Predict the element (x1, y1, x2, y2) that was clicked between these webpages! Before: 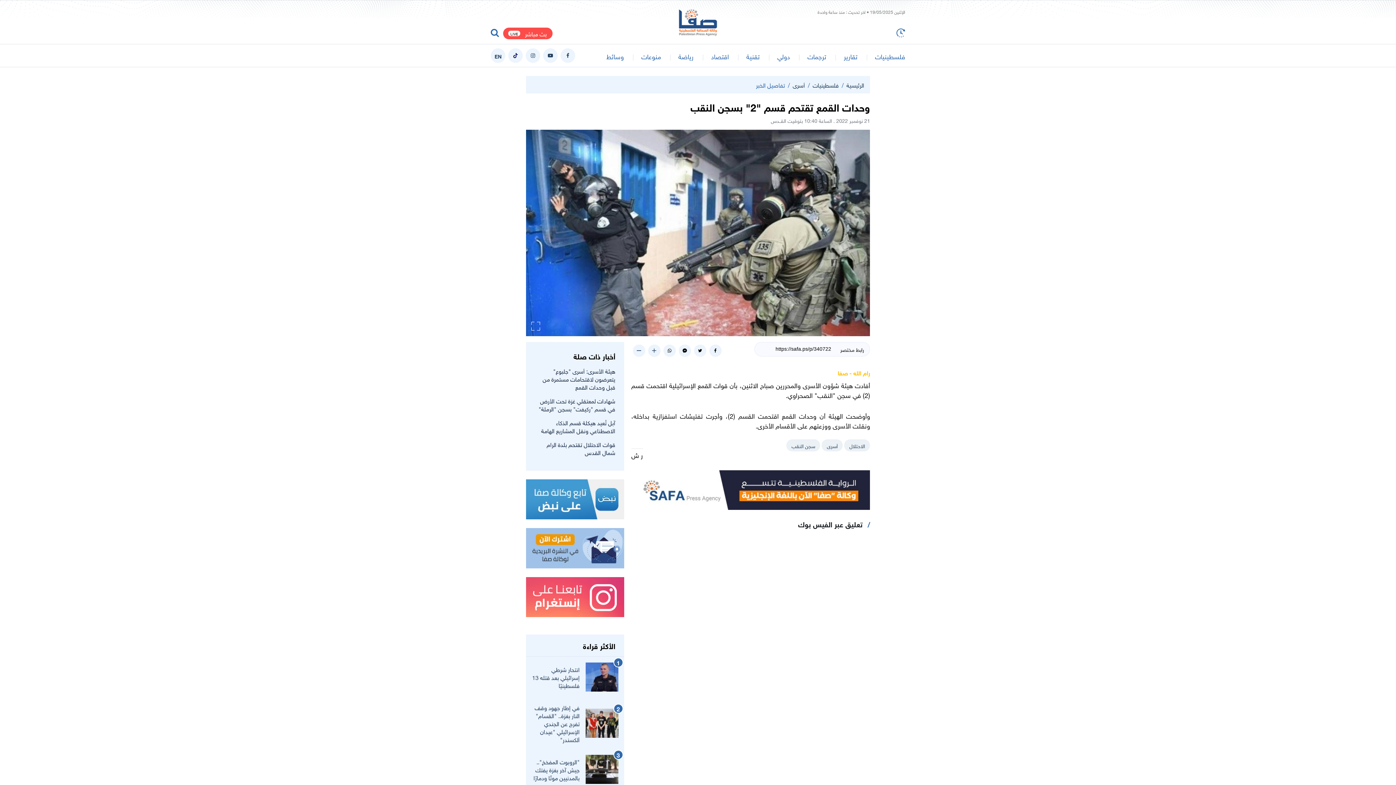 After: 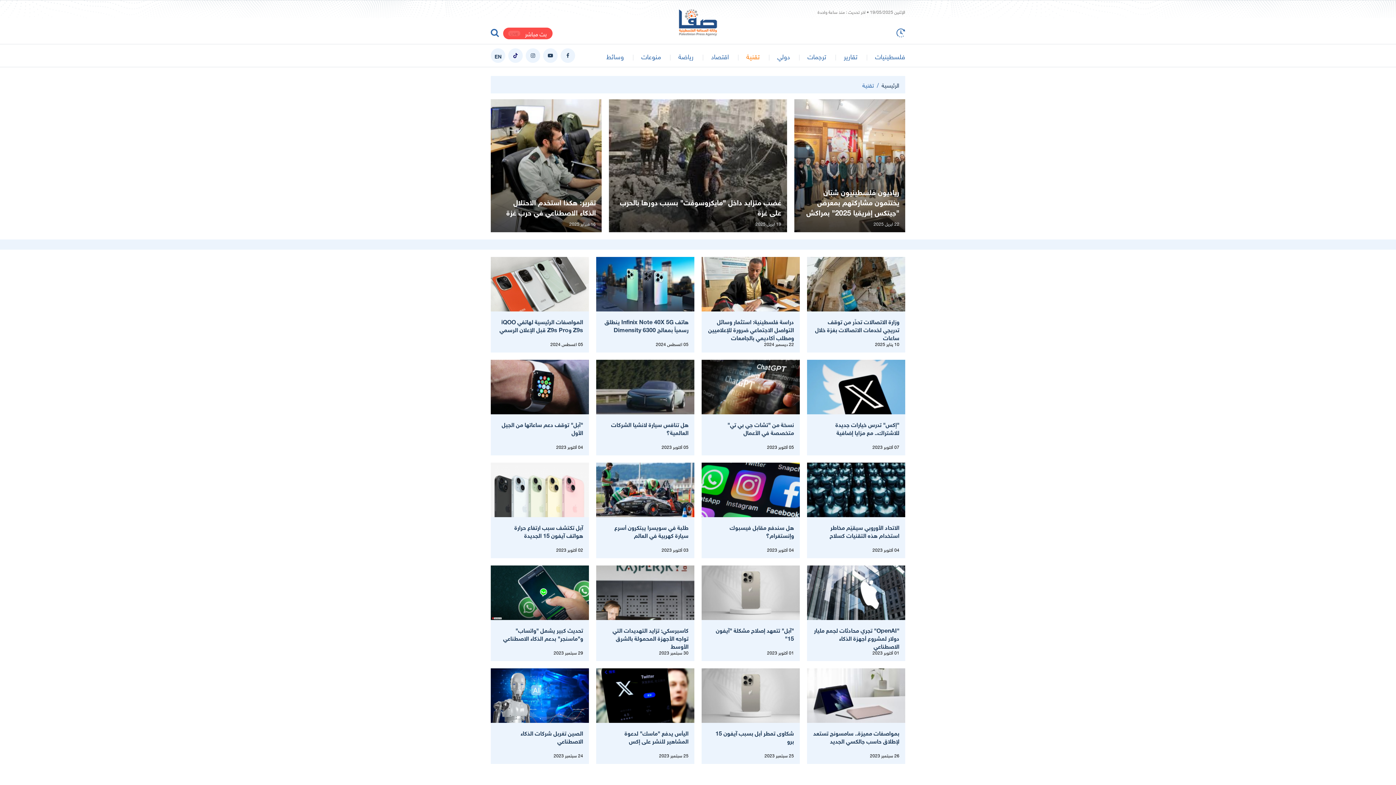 Action: bbox: (746, 50, 760, 61) label: تقنية